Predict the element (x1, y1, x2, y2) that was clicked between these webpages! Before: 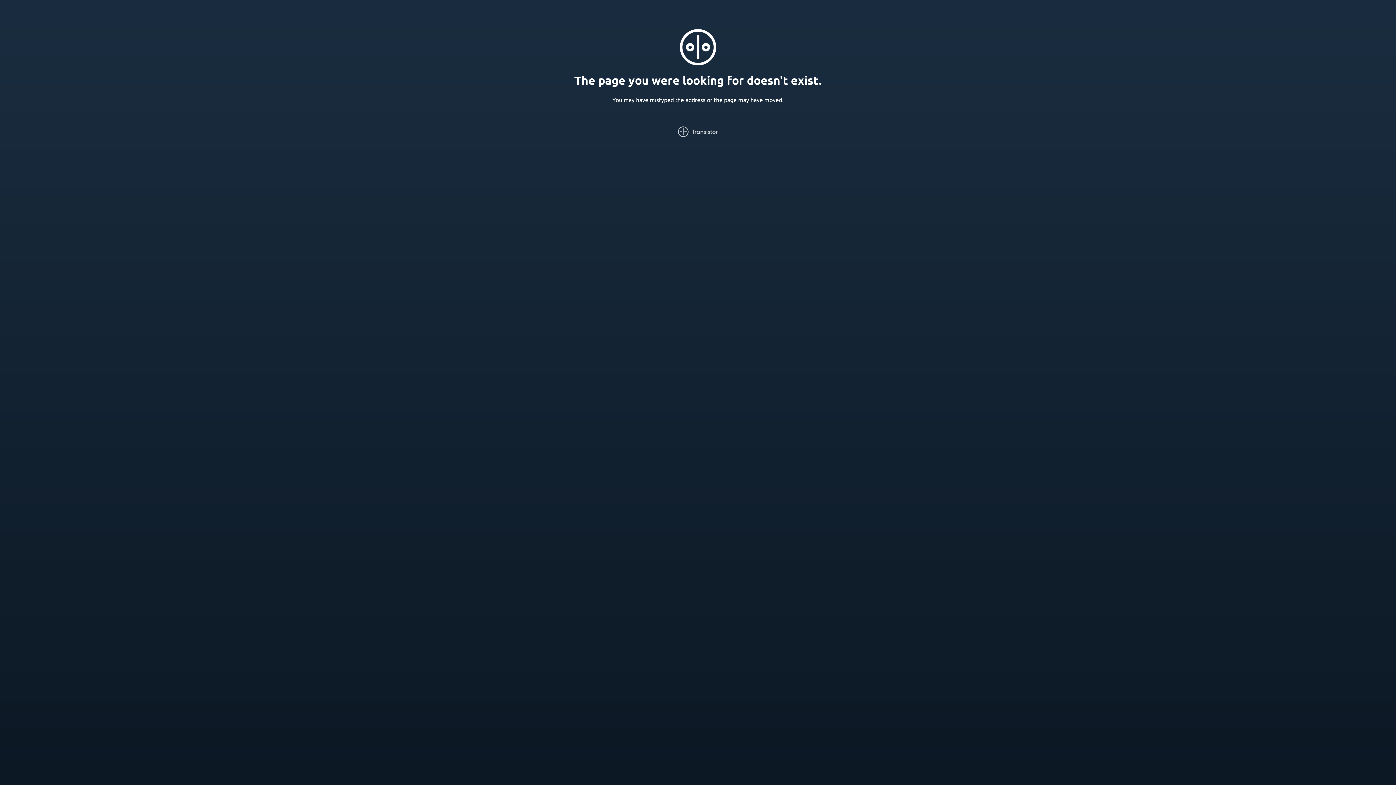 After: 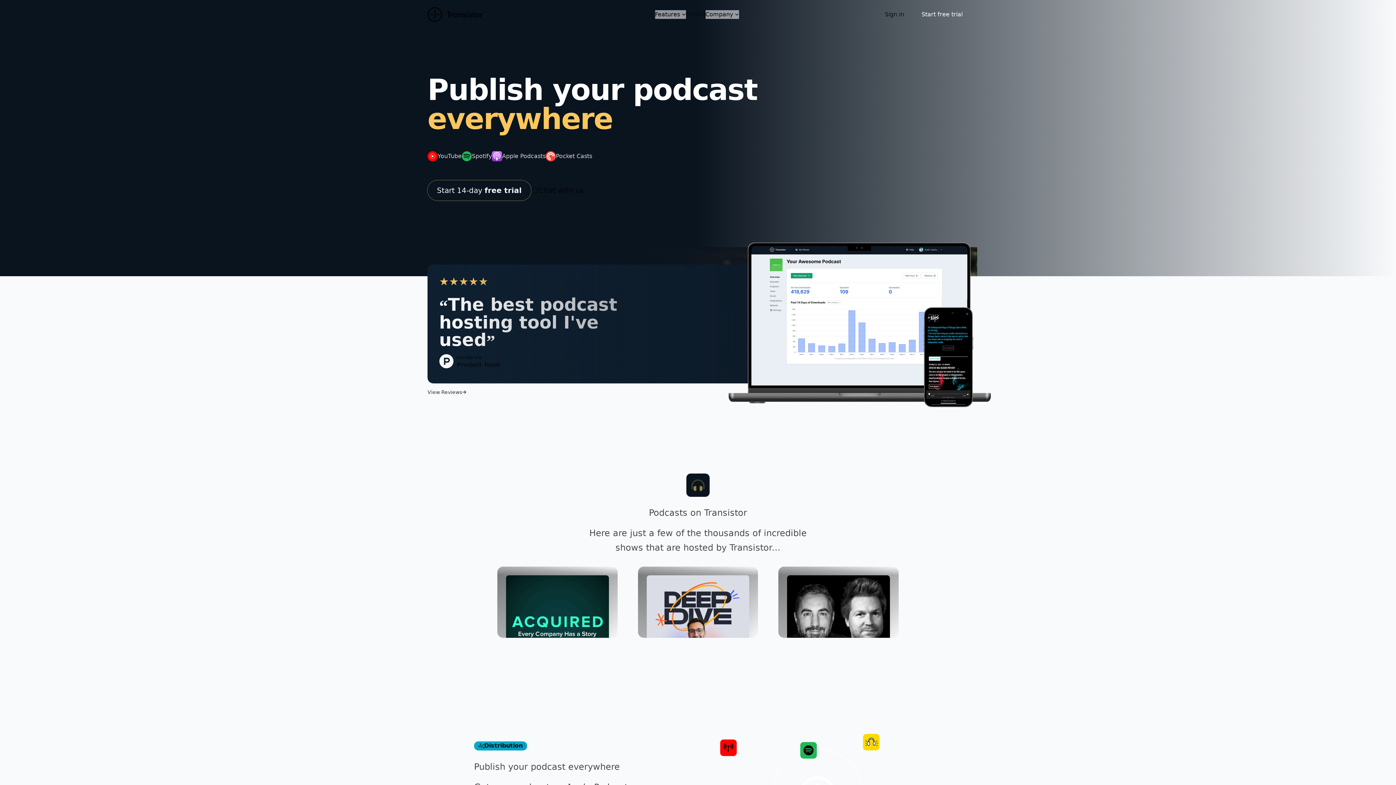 Action: bbox: (678, 126, 718, 137)